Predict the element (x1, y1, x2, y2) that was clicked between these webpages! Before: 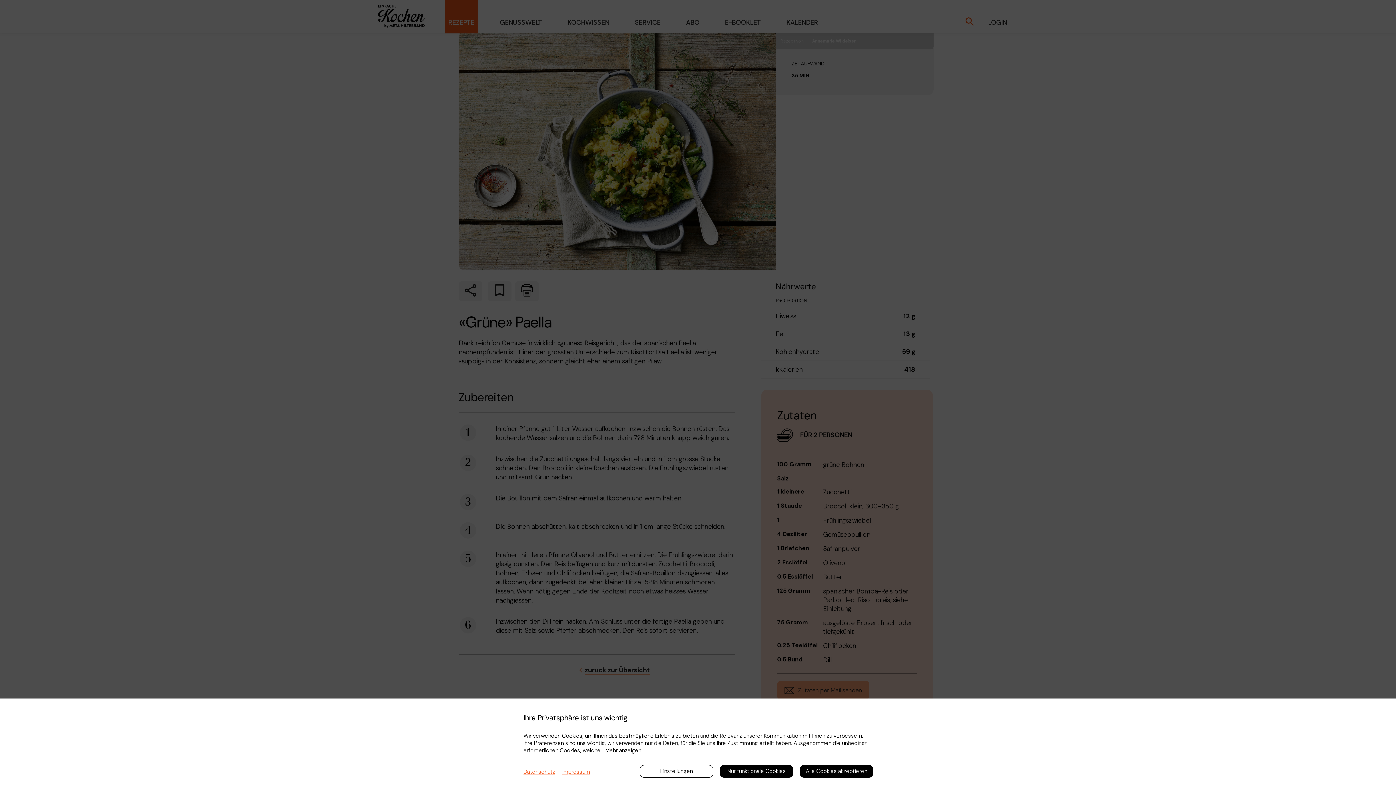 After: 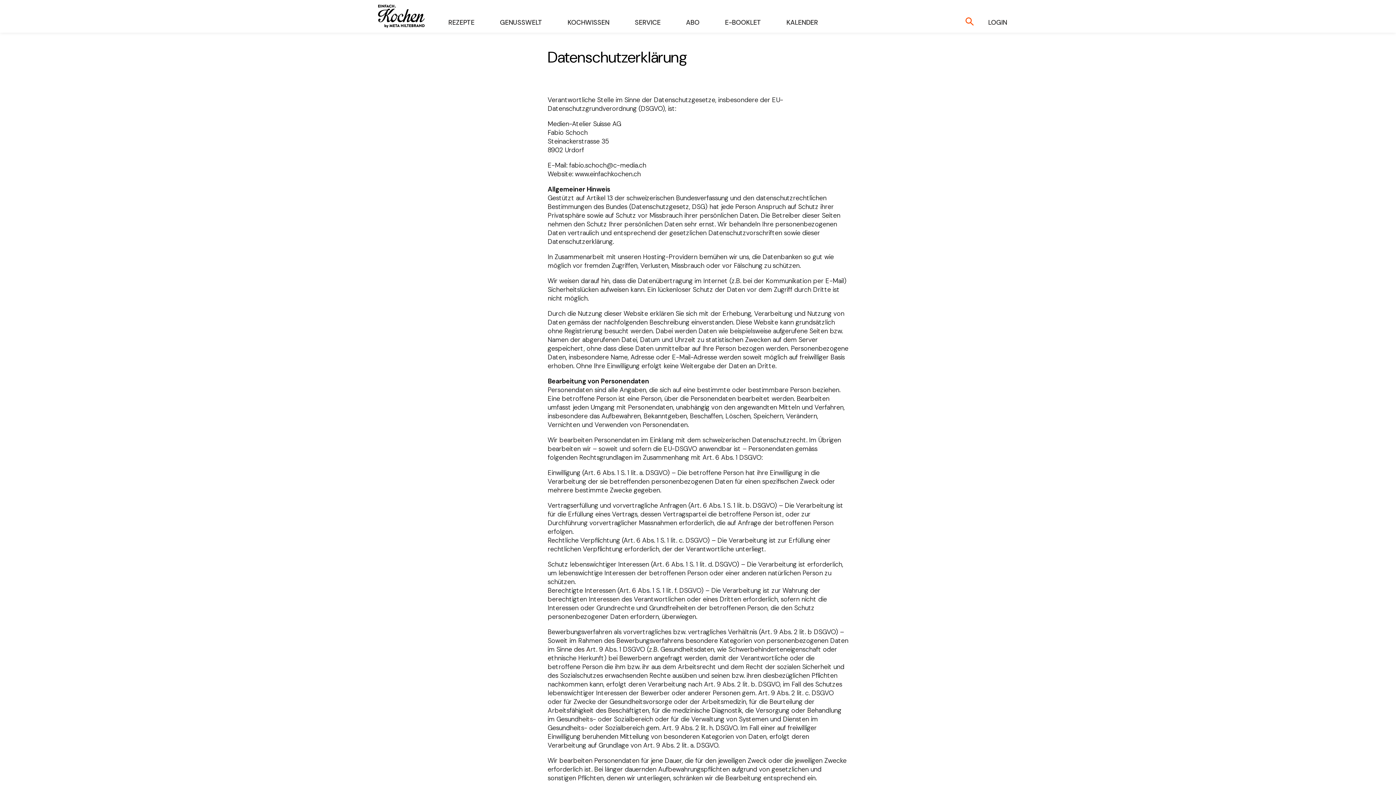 Action: bbox: (523, 768, 555, 775) label: Datenschutz